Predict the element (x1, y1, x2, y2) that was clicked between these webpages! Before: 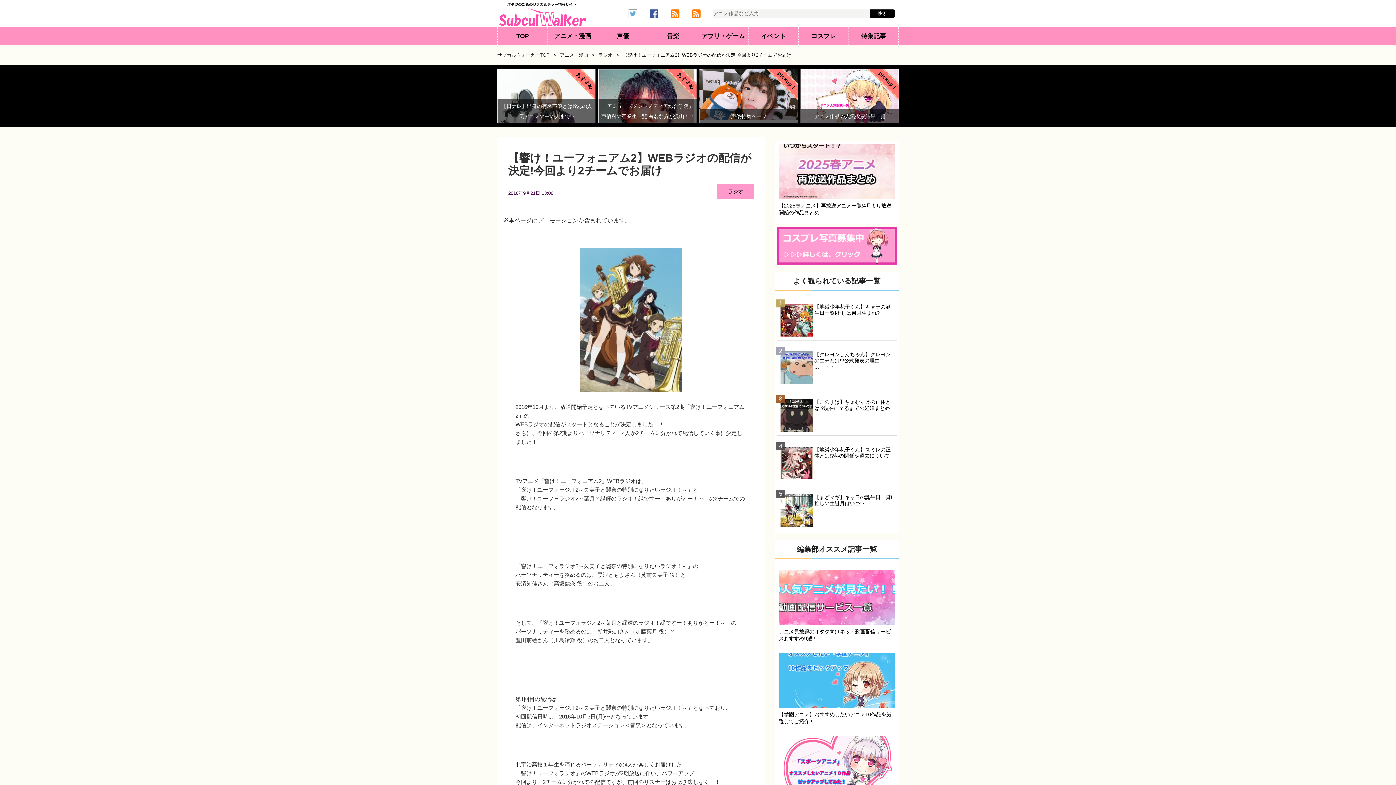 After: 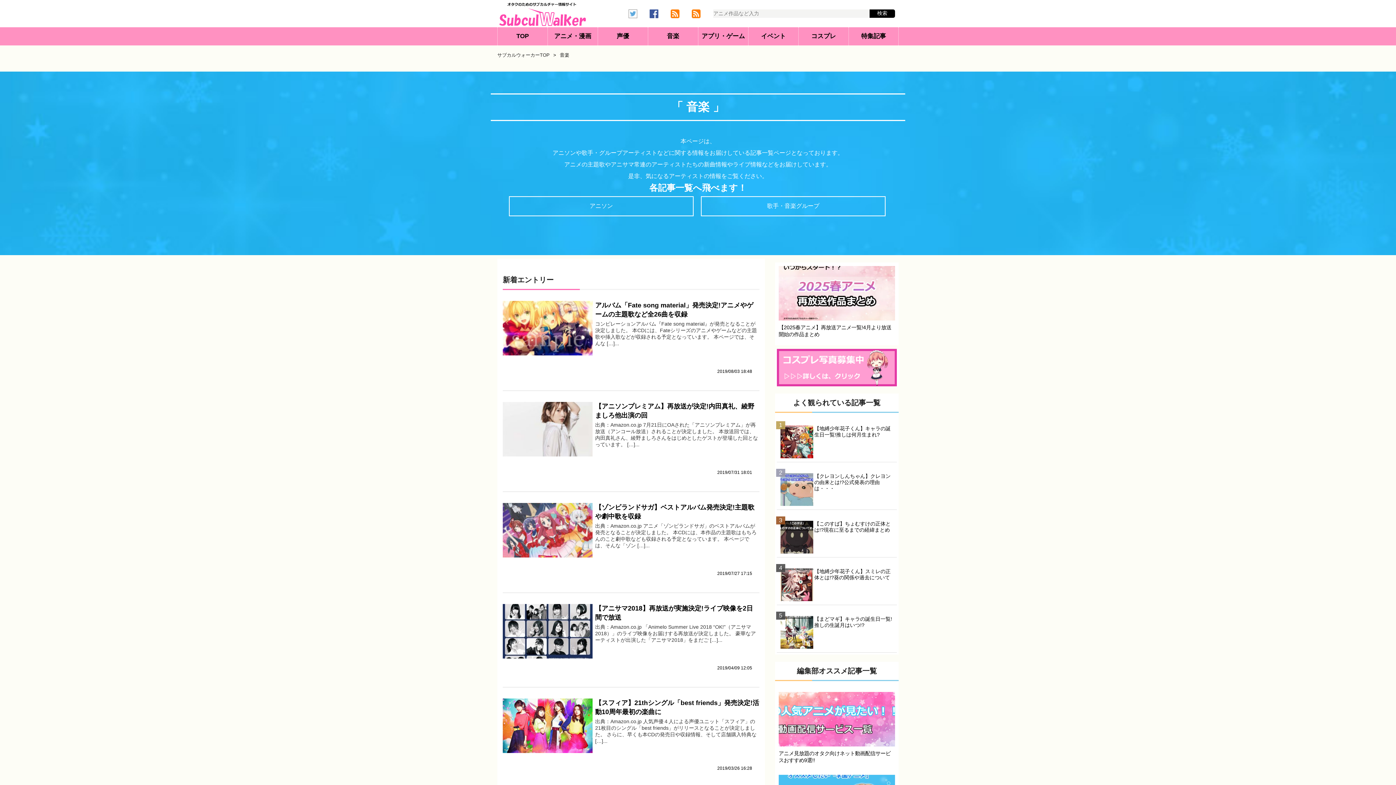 Action: bbox: (648, 27, 698, 45) label: 音楽